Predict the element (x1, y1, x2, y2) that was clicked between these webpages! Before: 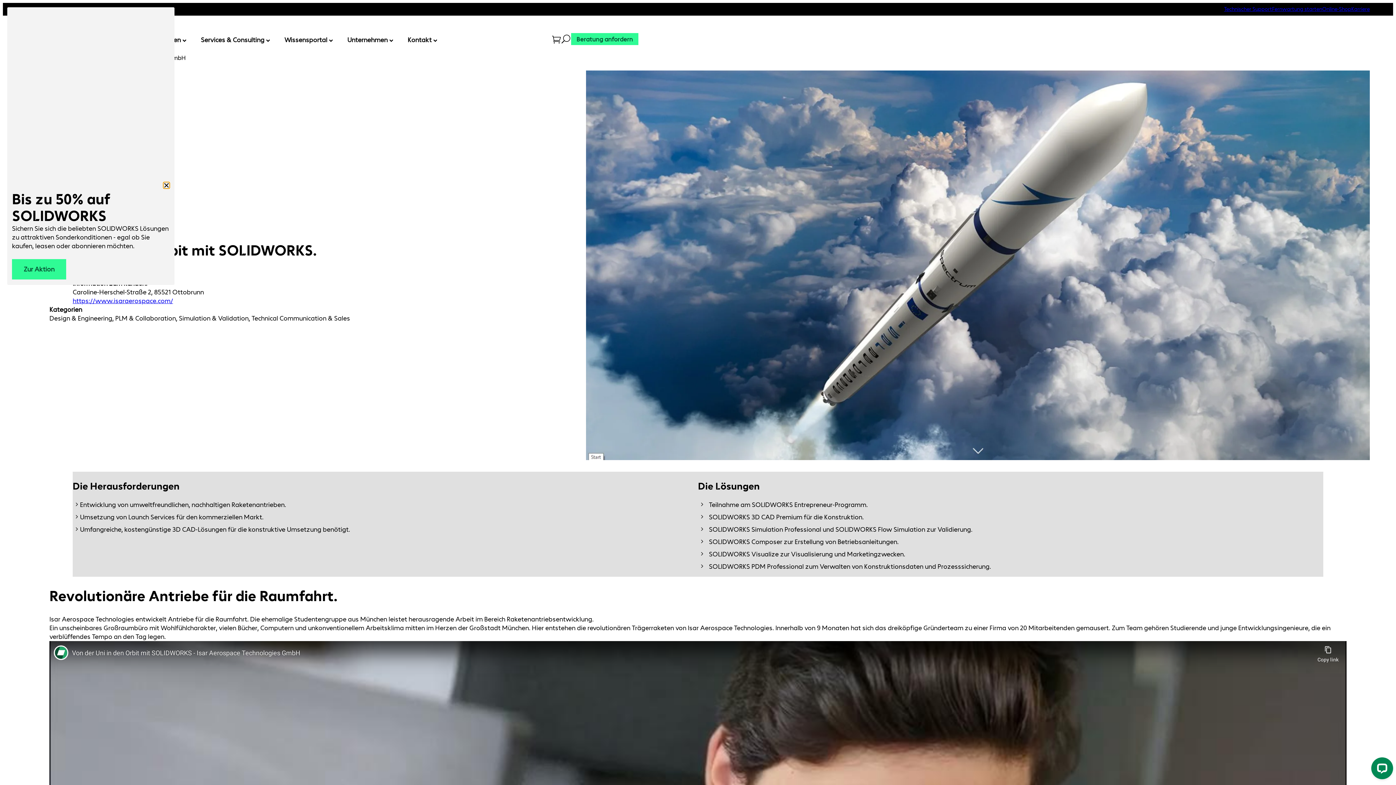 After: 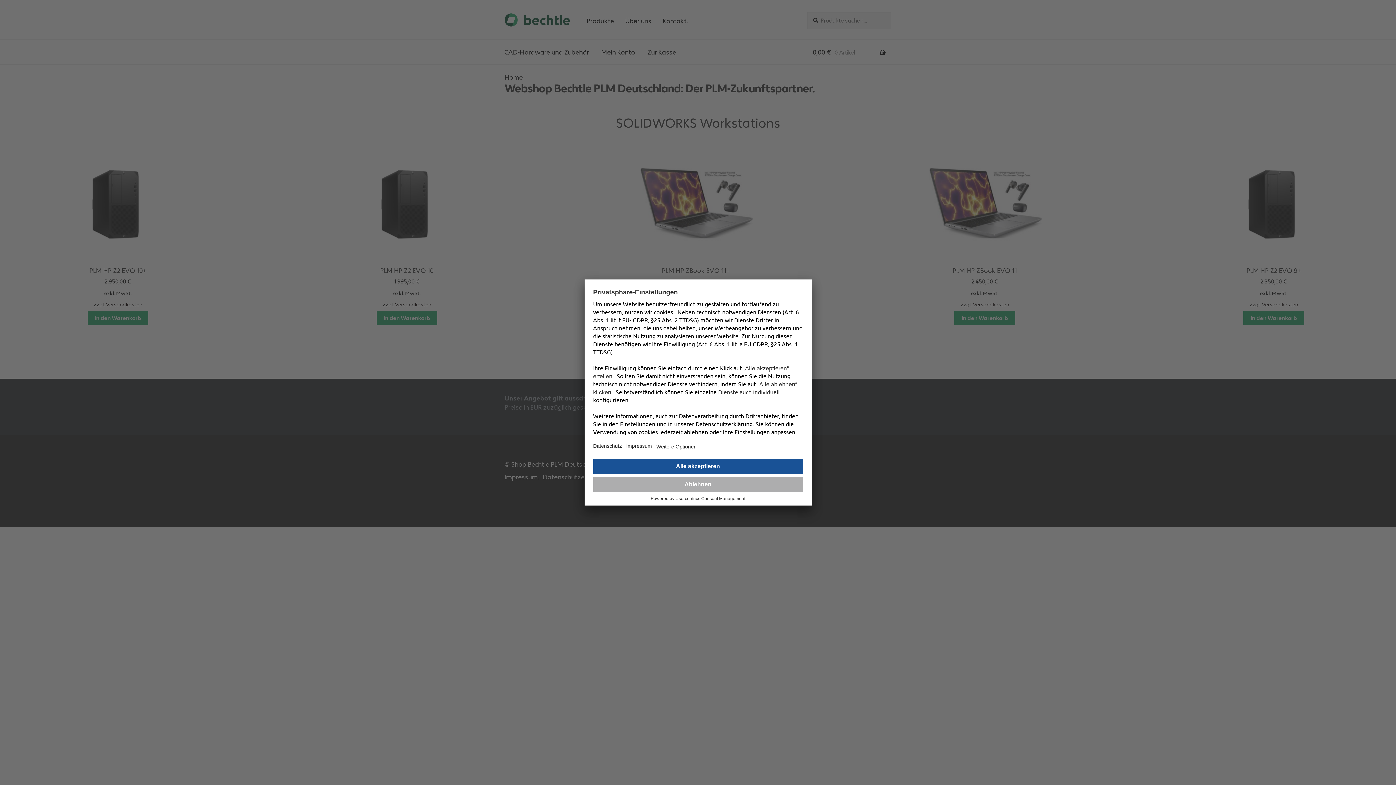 Action: label: Online-Shop bbox: (1322, 5, 1351, 12)